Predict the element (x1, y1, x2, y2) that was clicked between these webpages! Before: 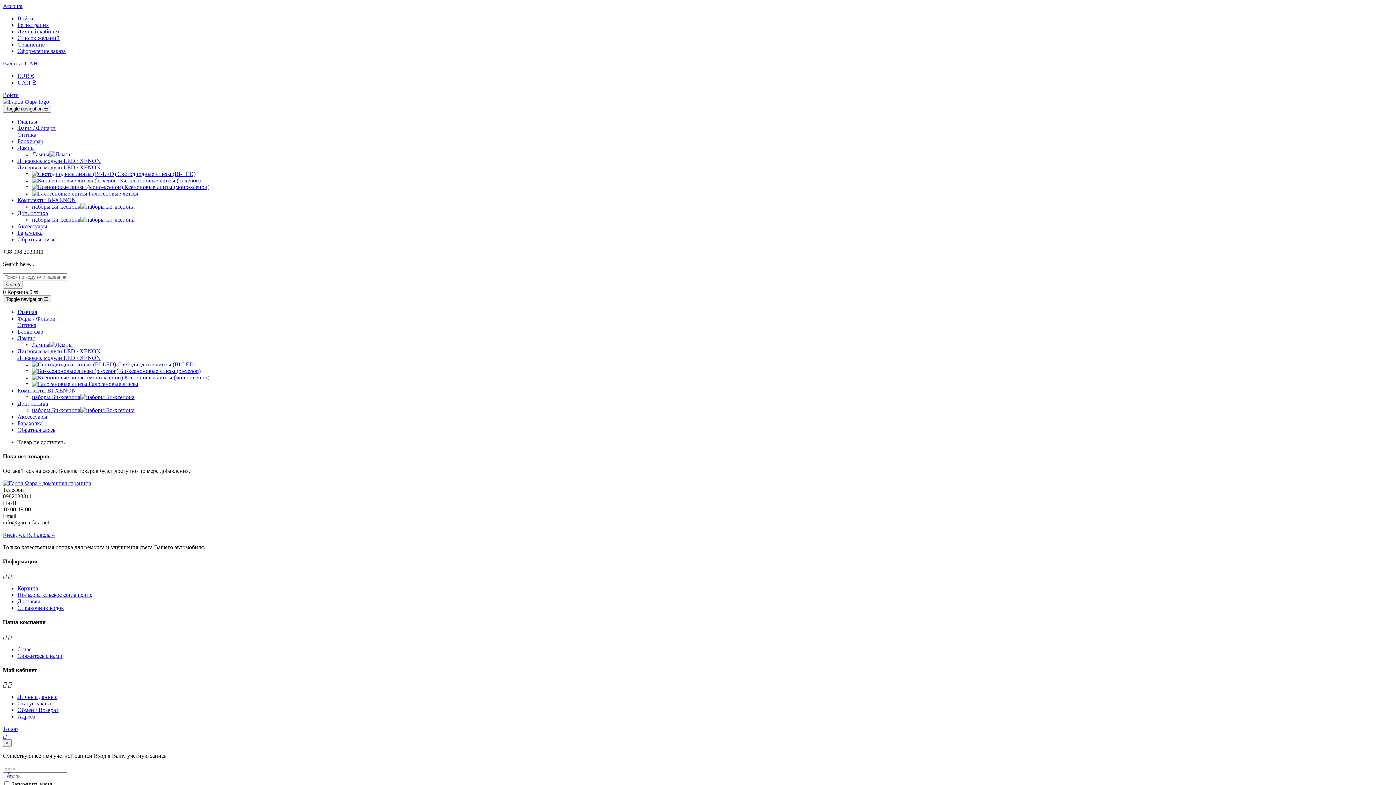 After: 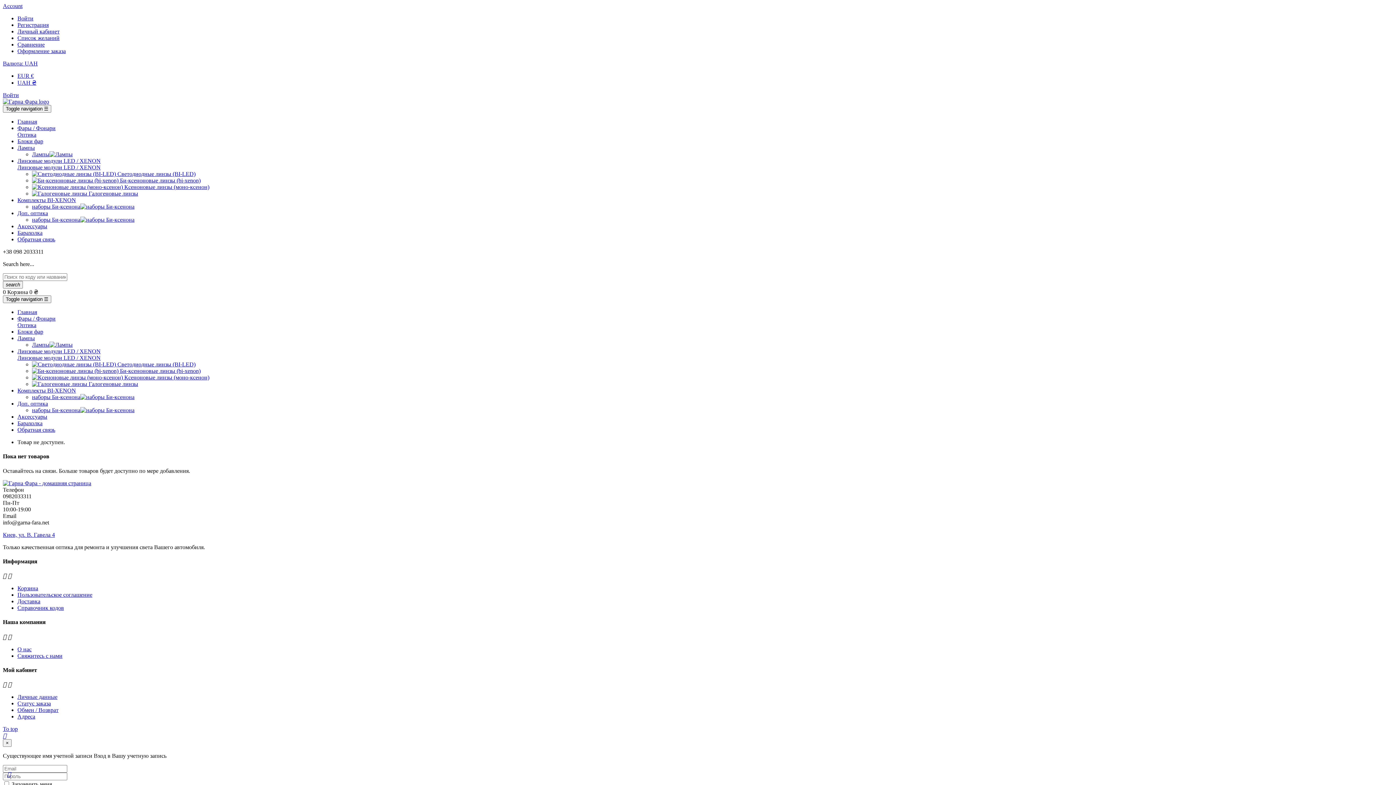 Action: bbox: (2, 726, 17, 732) label: To top